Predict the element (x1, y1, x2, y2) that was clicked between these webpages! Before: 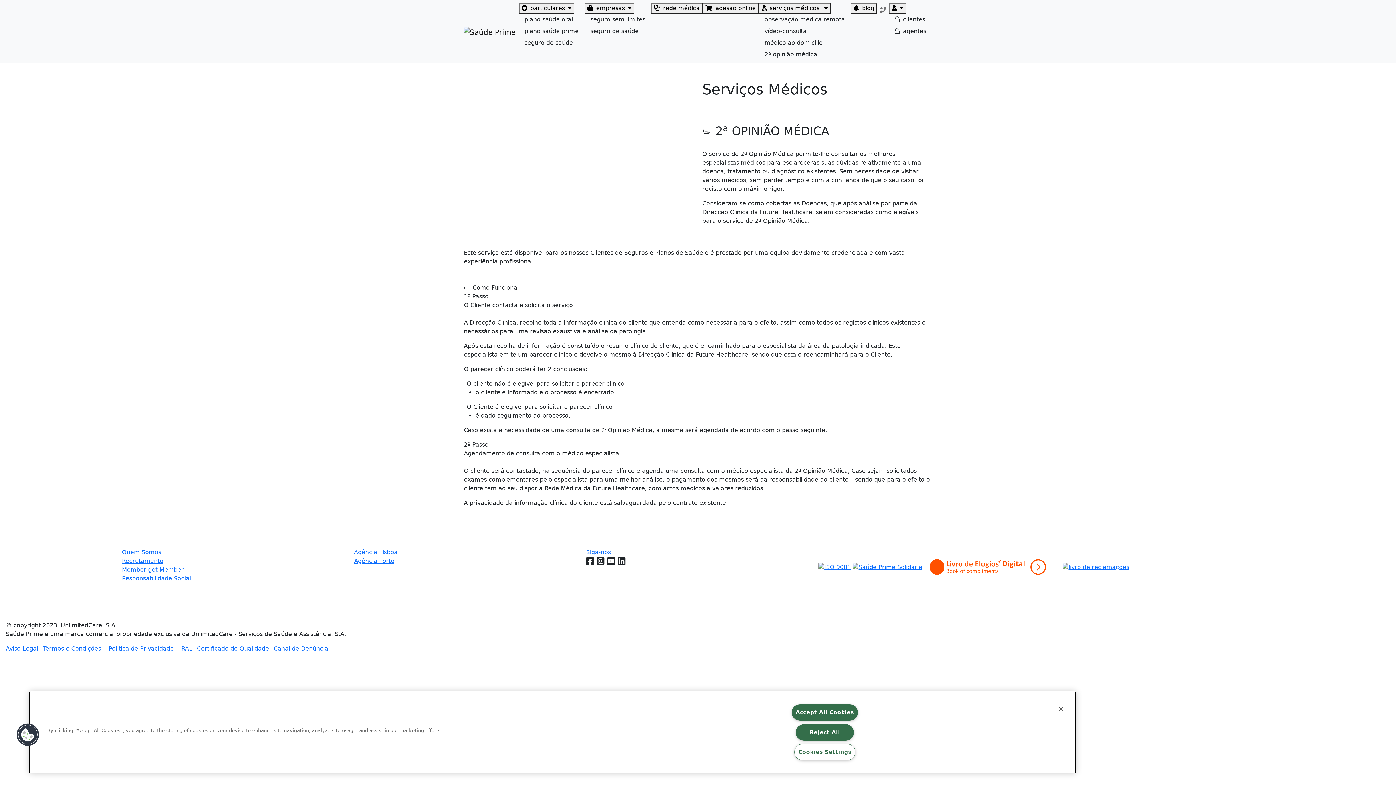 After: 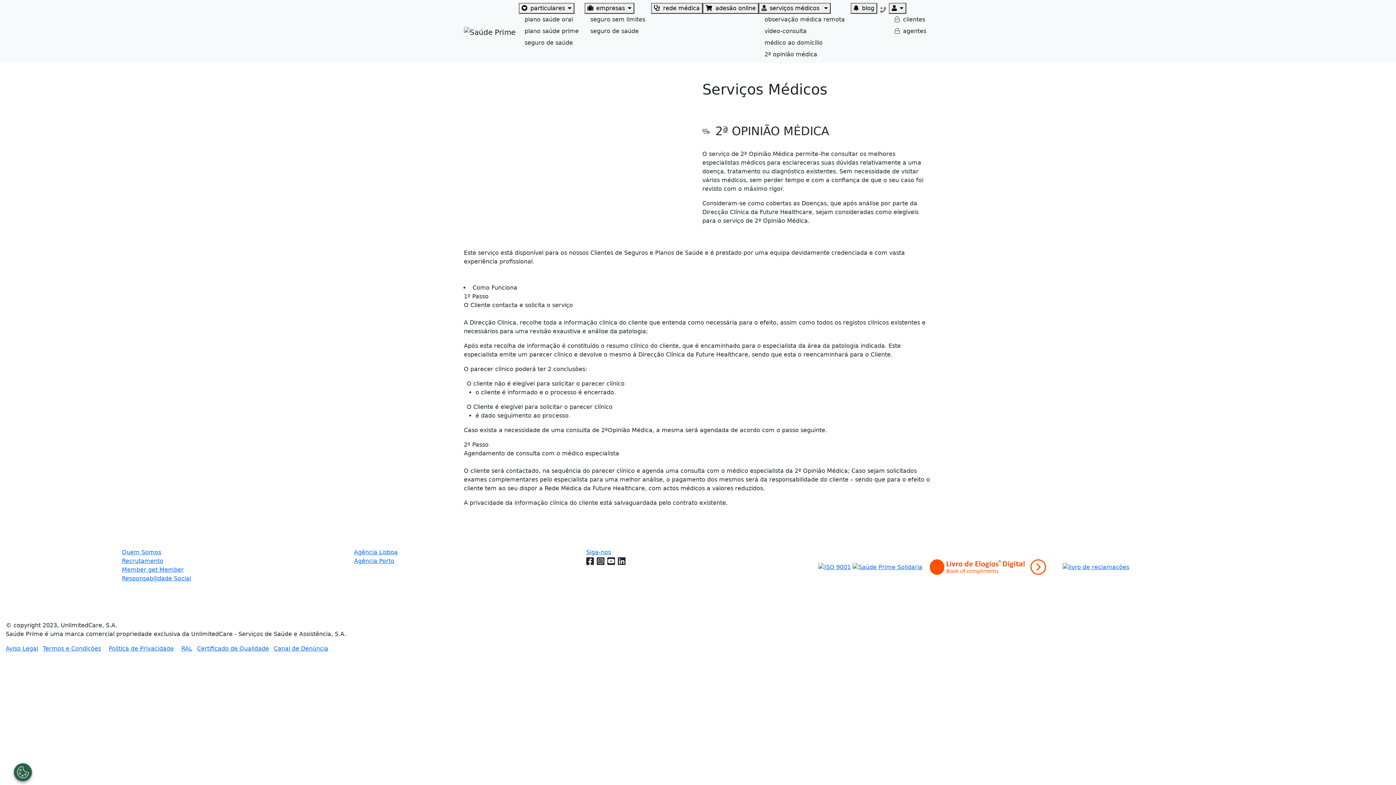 Action: label: Reject All bbox: (795, 724, 854, 740)